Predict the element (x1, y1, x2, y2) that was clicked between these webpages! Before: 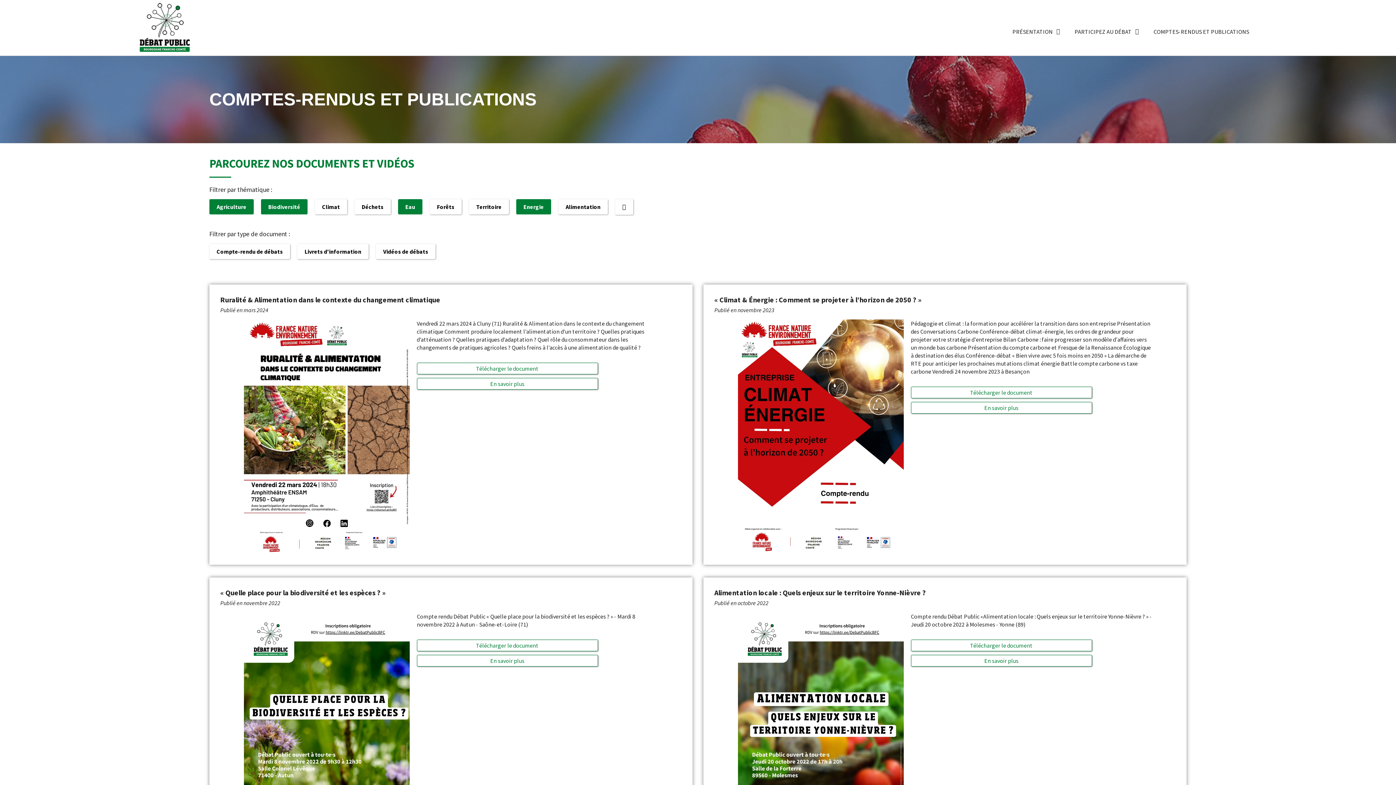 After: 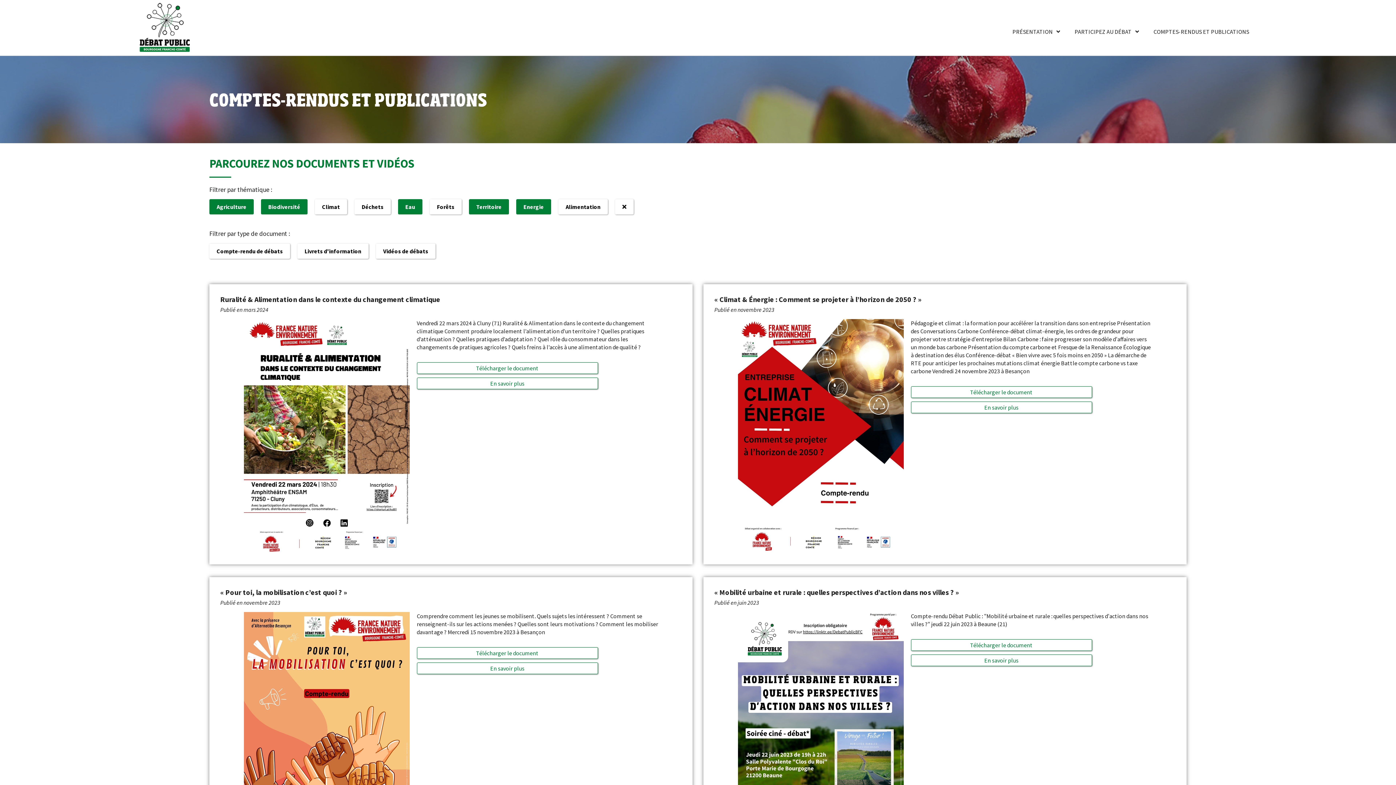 Action: label: Territoire bbox: (469, 199, 509, 214)